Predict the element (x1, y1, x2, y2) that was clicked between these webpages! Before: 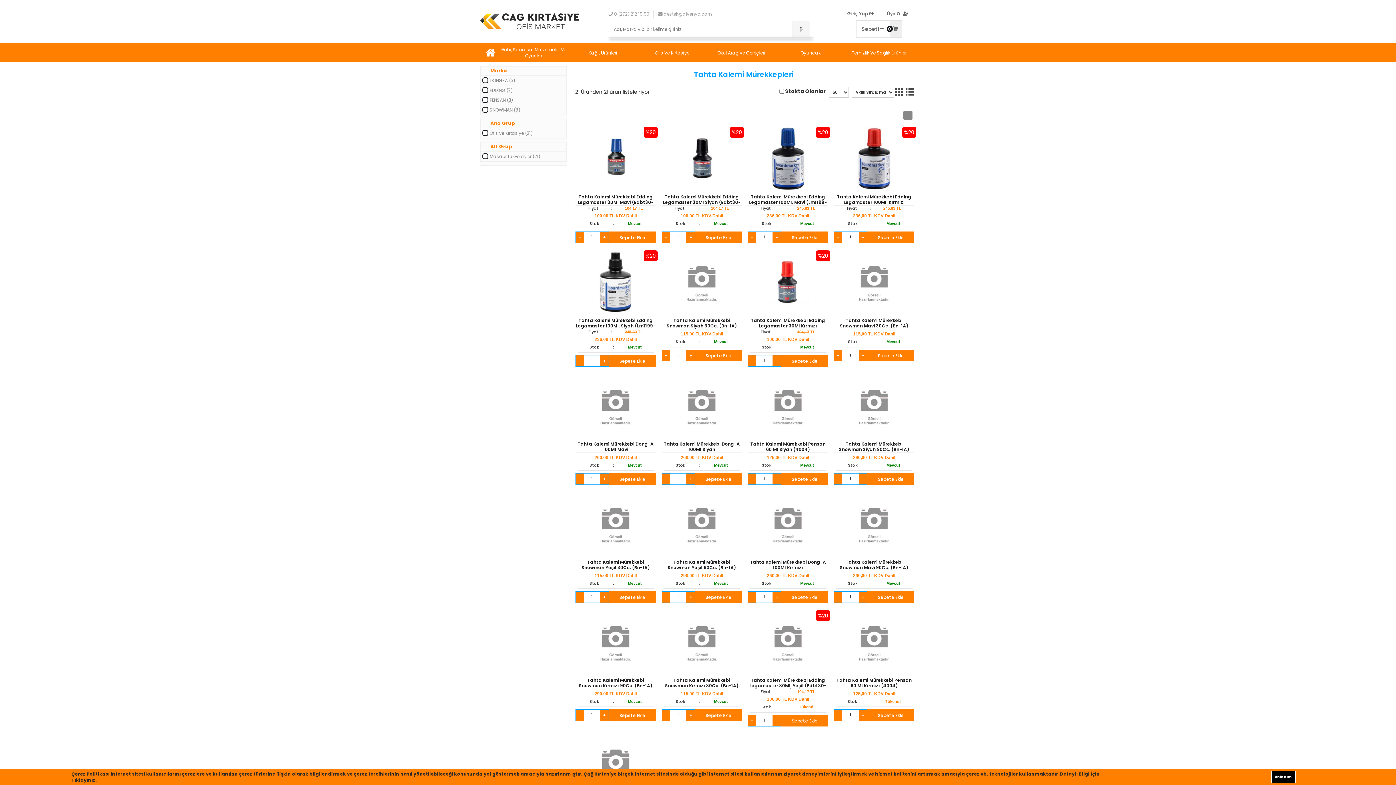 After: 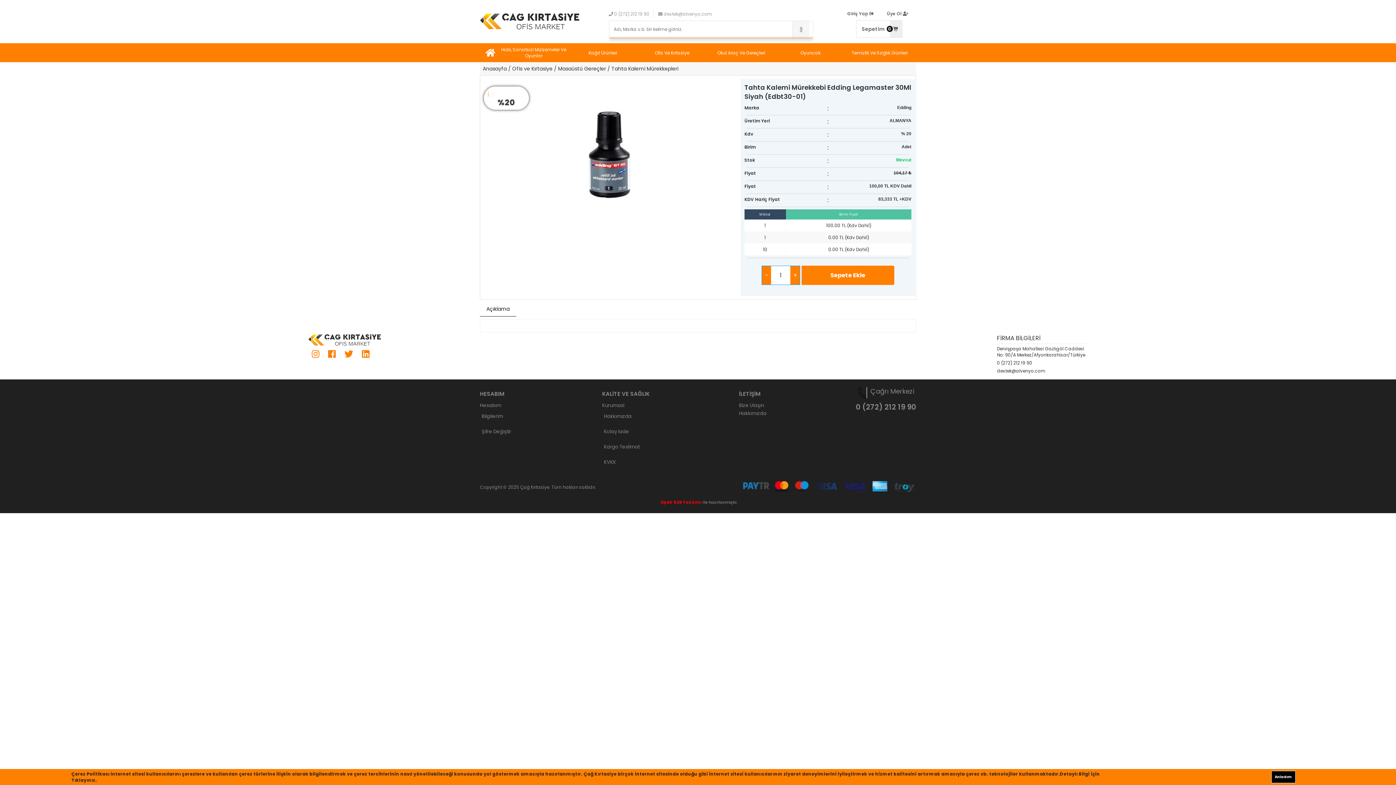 Action: bbox: (660, 125, 744, 192) label: %20